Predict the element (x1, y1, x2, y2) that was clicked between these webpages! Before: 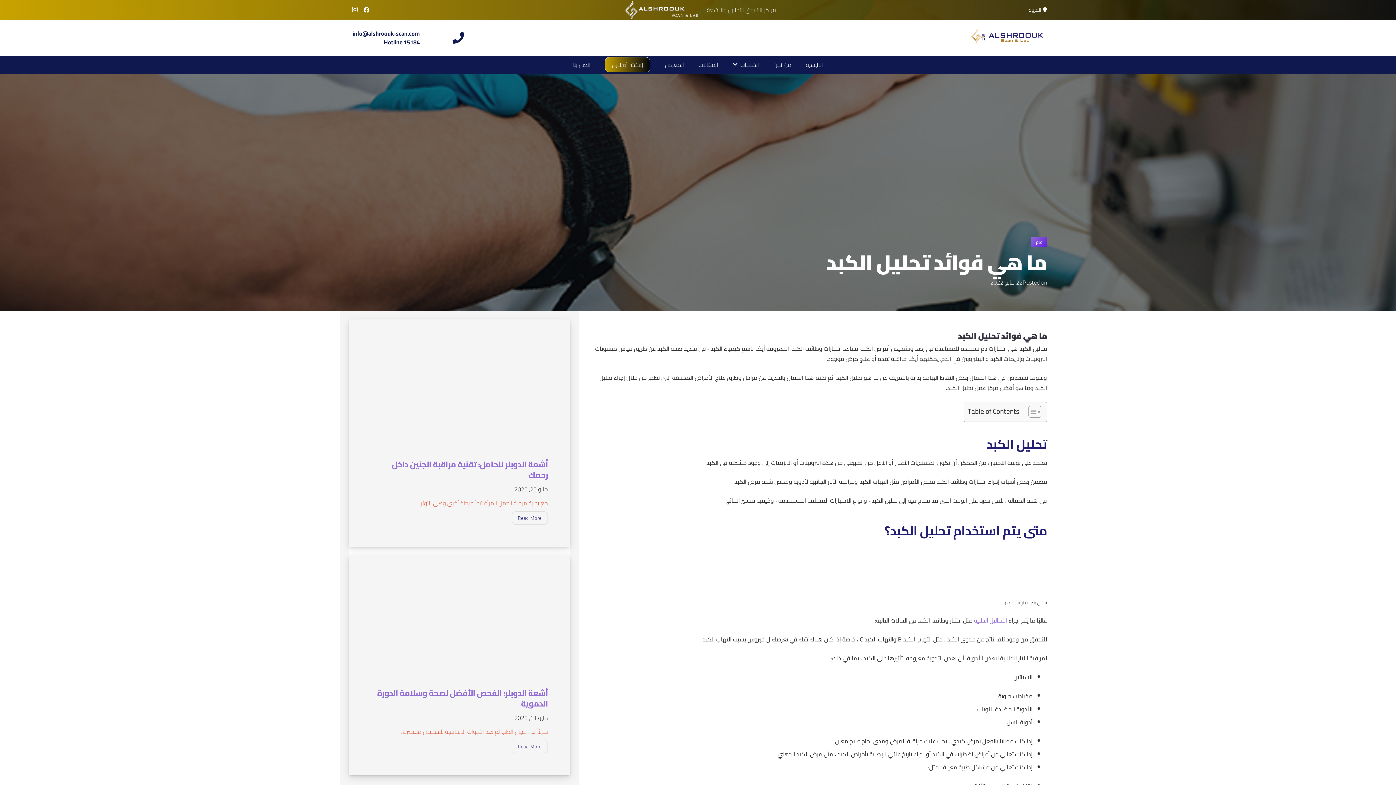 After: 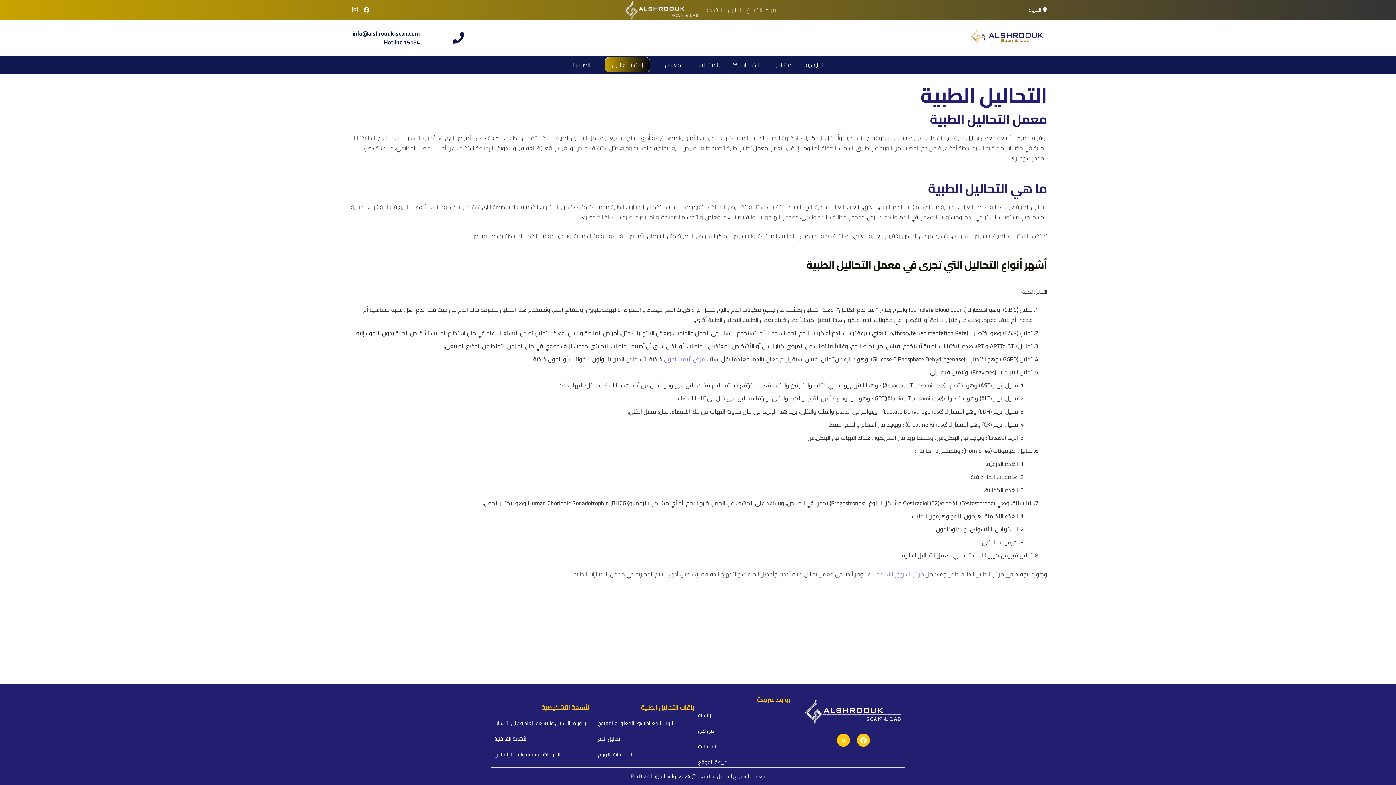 Action: bbox: (974, 615, 1007, 626) label: التحاليل الطبية